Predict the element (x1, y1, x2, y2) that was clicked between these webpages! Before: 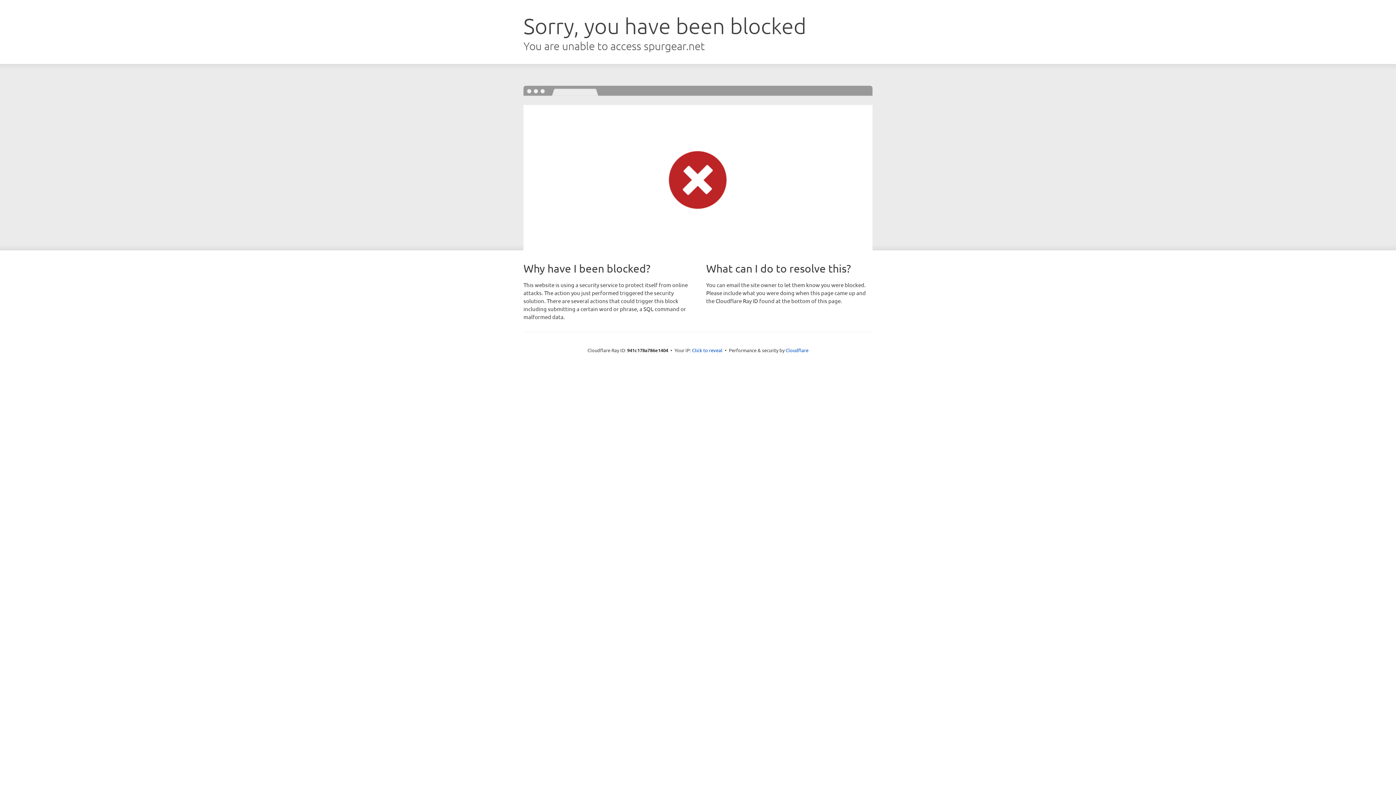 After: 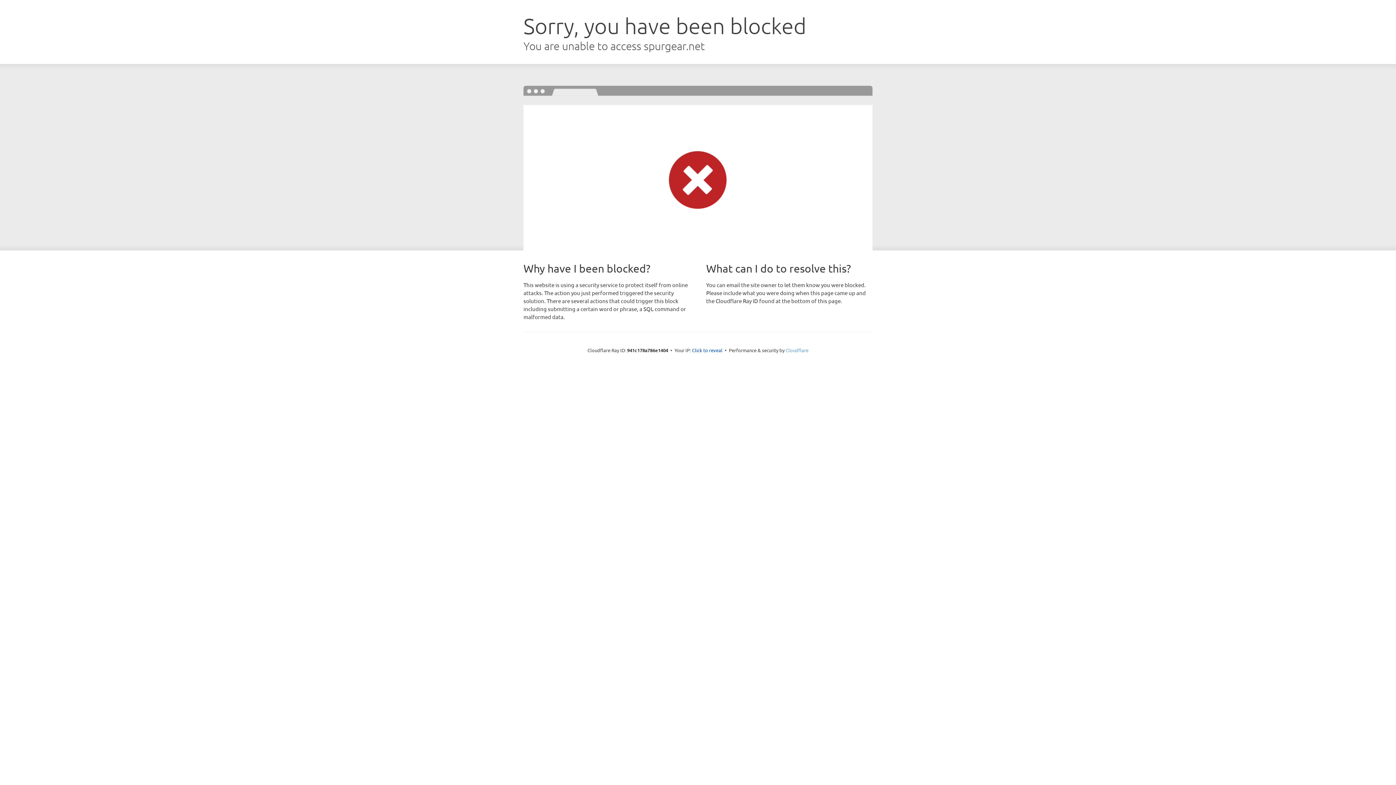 Action: label: Cloudflare bbox: (785, 347, 808, 353)